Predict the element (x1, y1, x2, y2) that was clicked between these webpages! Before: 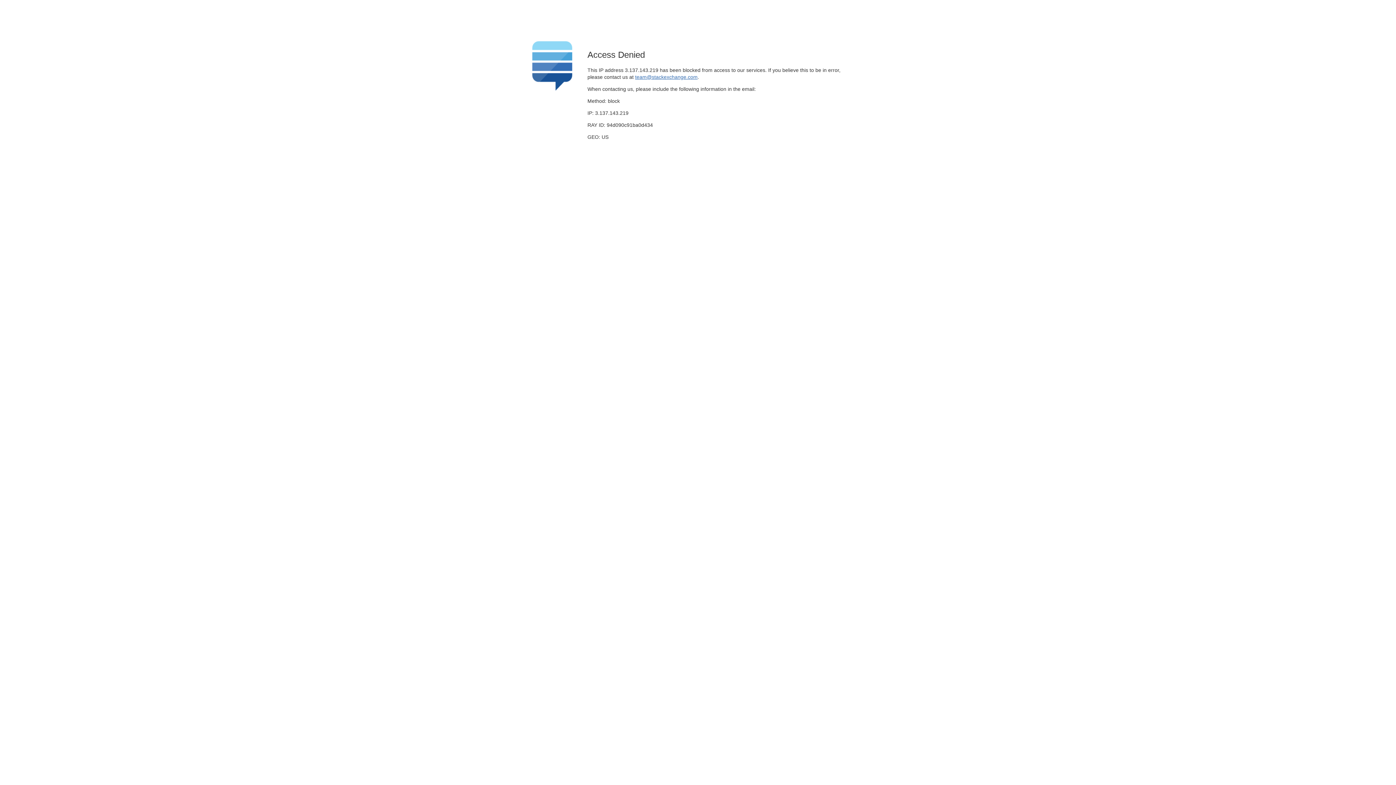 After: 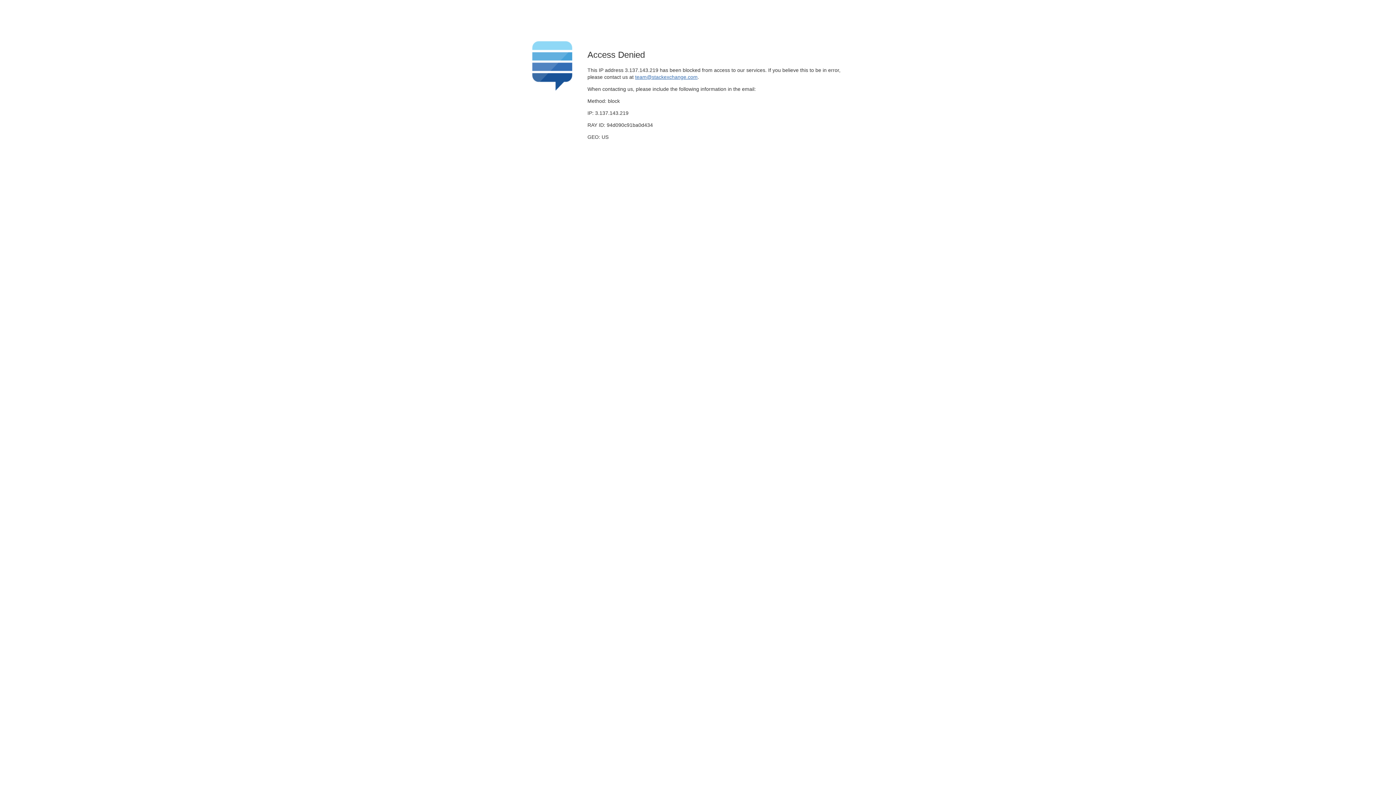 Action: bbox: (635, 74, 697, 79) label: team@stackexchange.com